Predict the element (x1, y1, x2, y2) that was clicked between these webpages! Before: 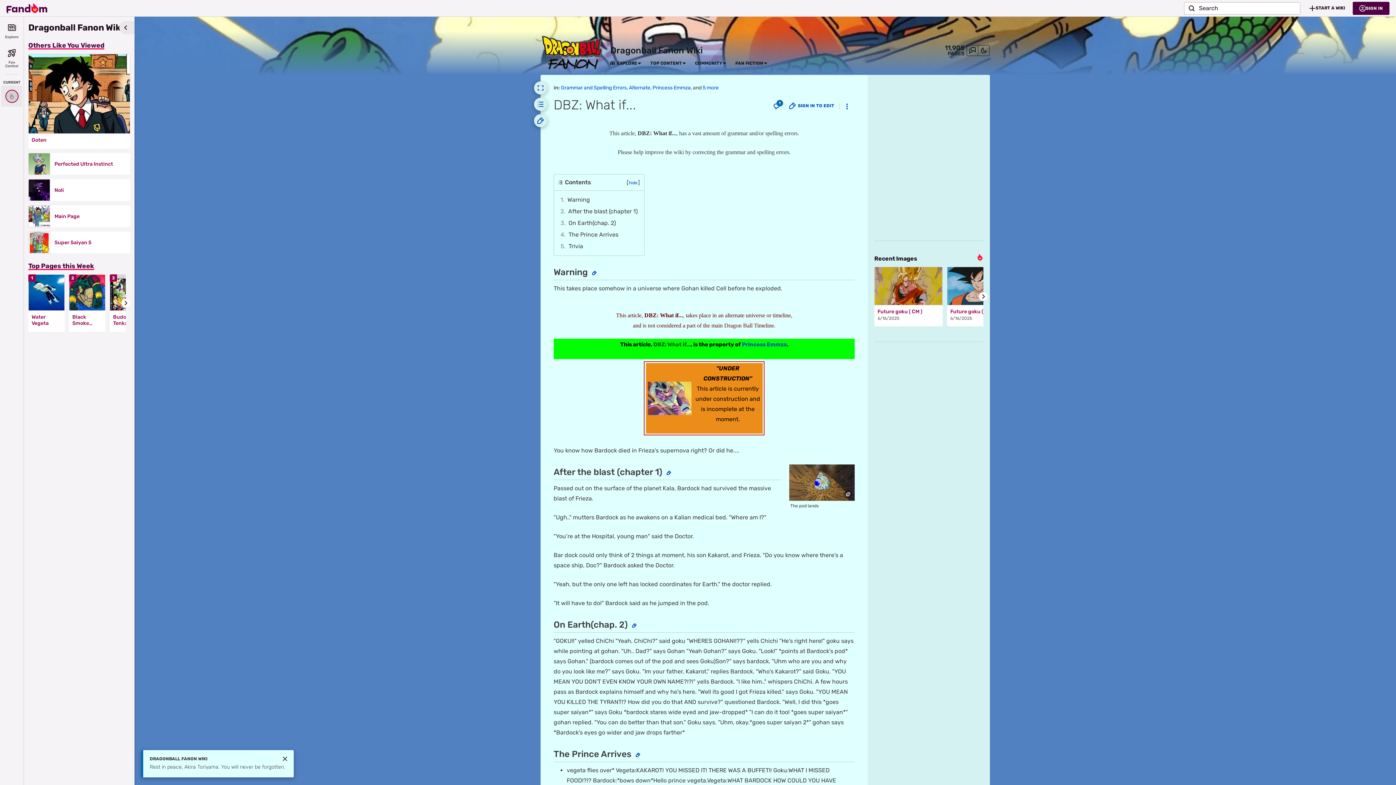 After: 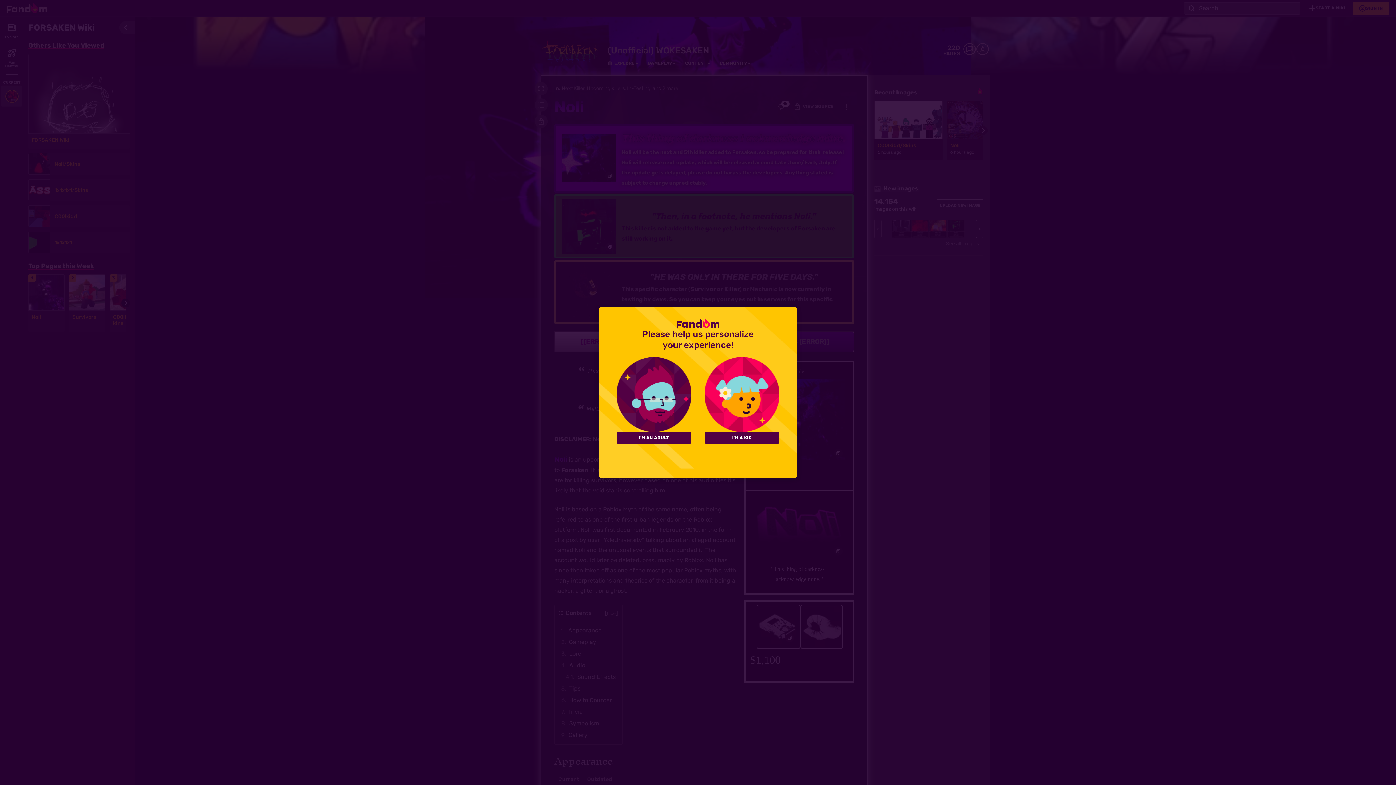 Action: label: Noli bbox: (54, 187, 125, 193)